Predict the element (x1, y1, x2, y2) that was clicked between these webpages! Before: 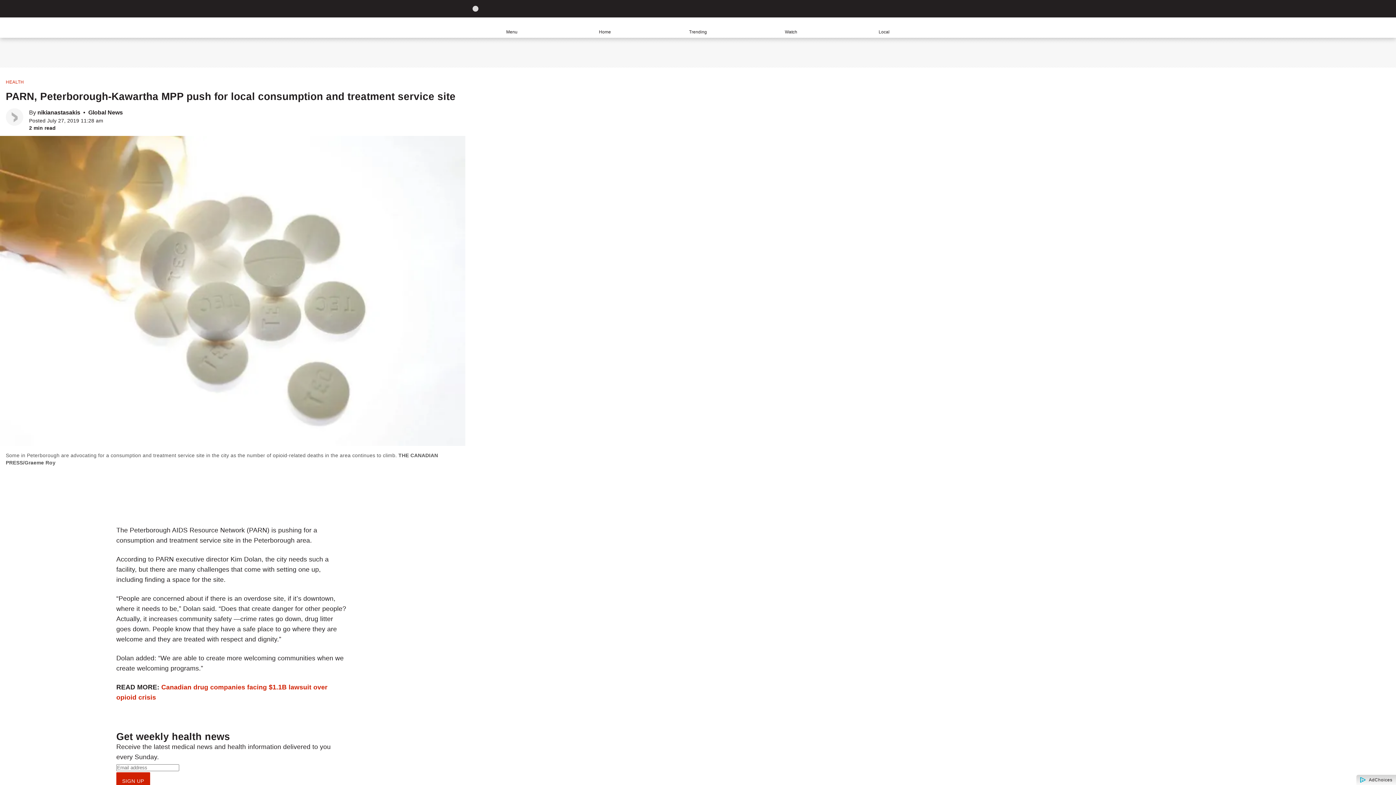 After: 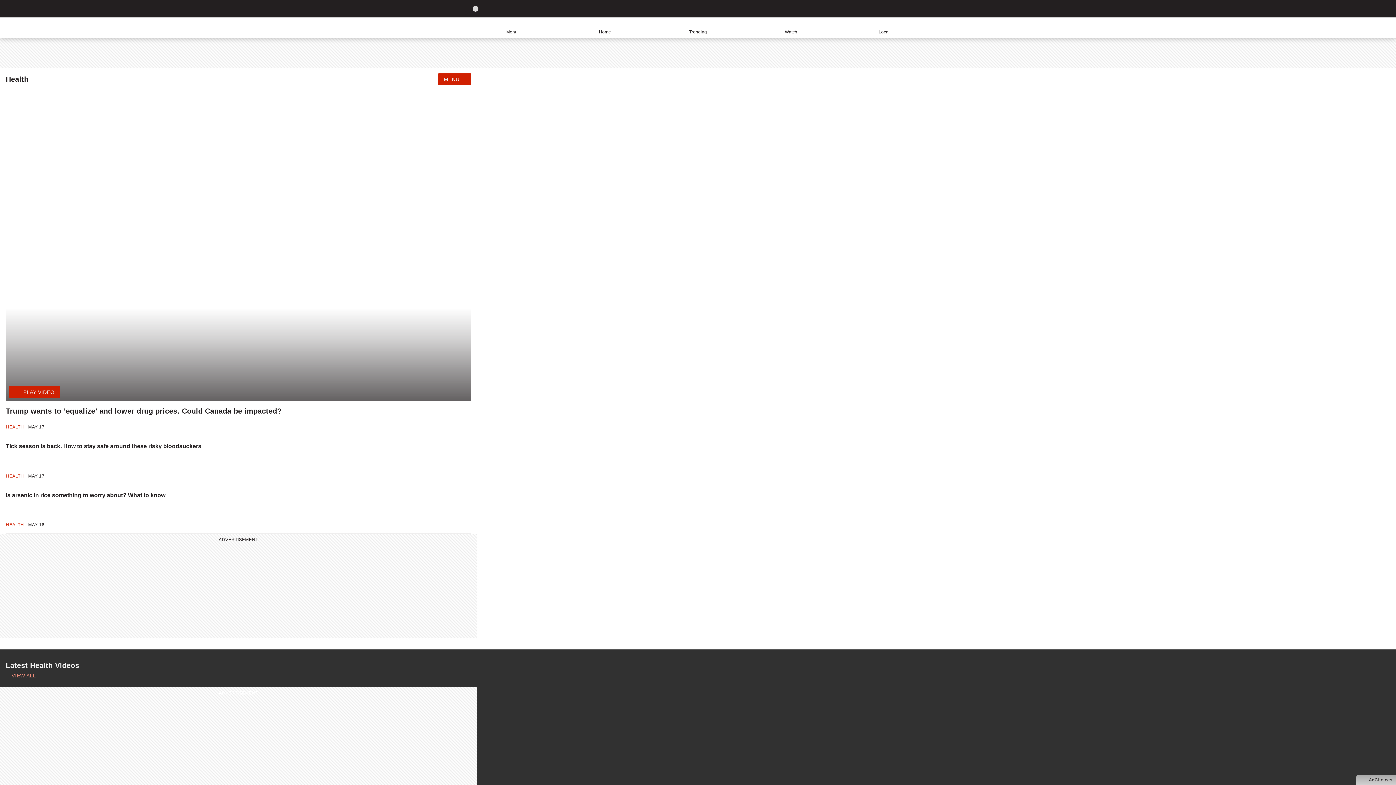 Action: label: HEALTH bbox: (5, 79, 24, 85)